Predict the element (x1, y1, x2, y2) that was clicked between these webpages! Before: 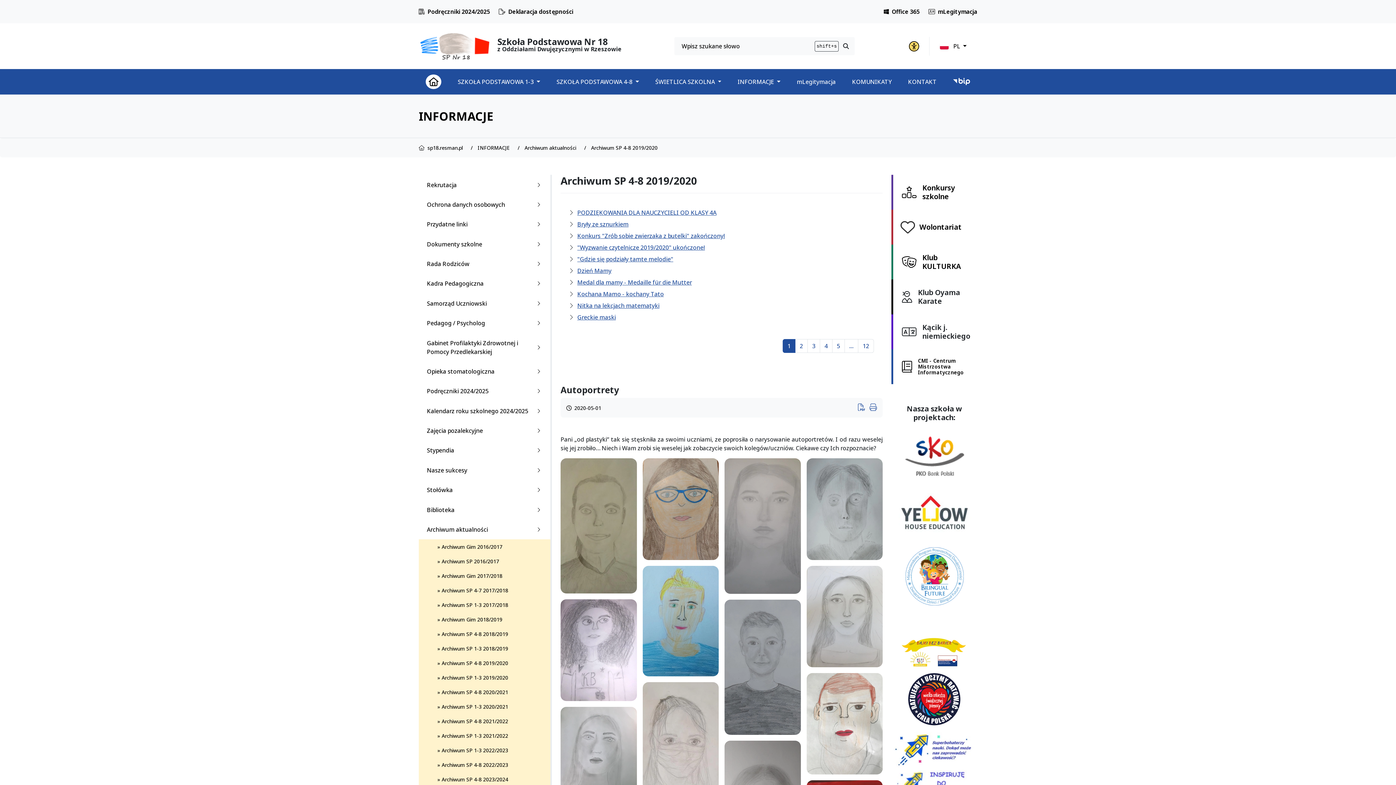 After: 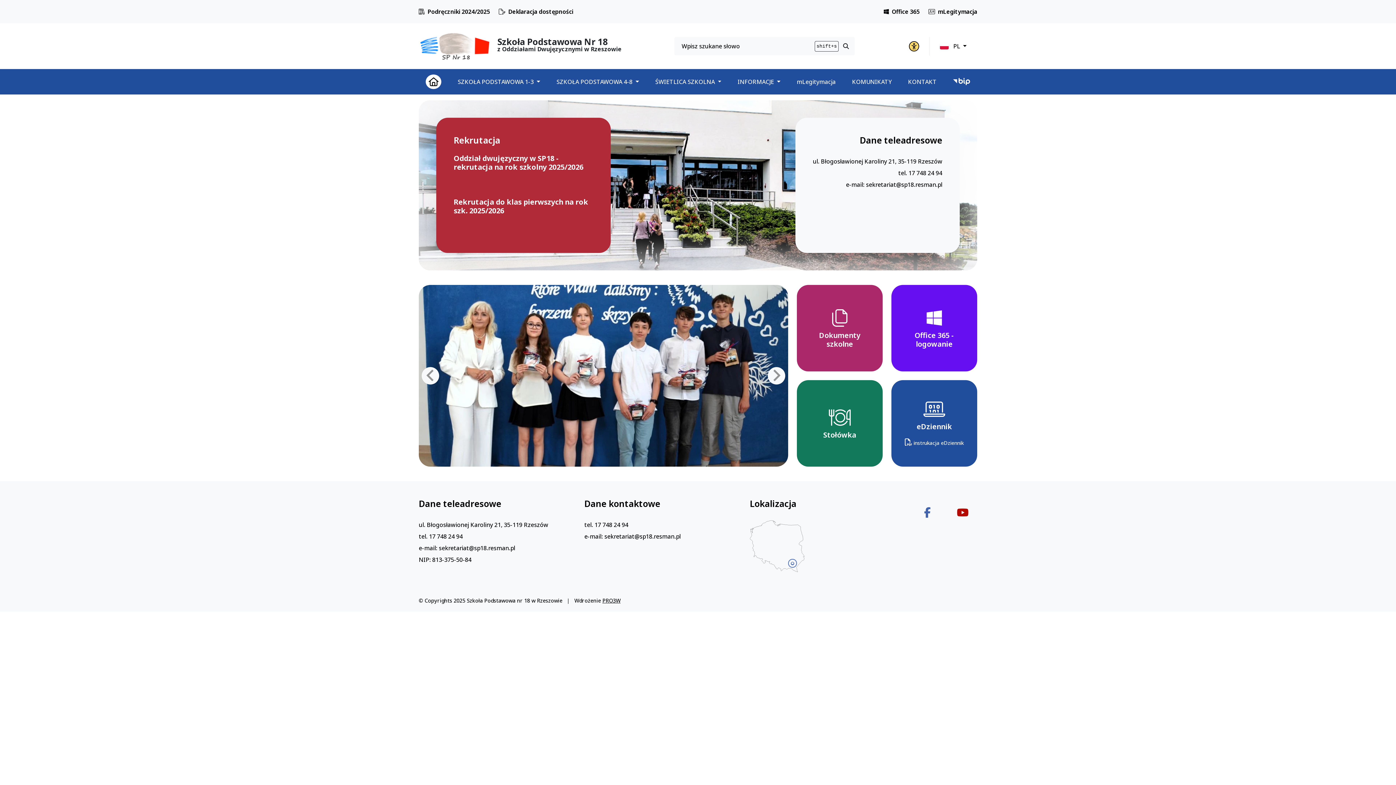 Action: bbox: (418, 69, 448, 94)